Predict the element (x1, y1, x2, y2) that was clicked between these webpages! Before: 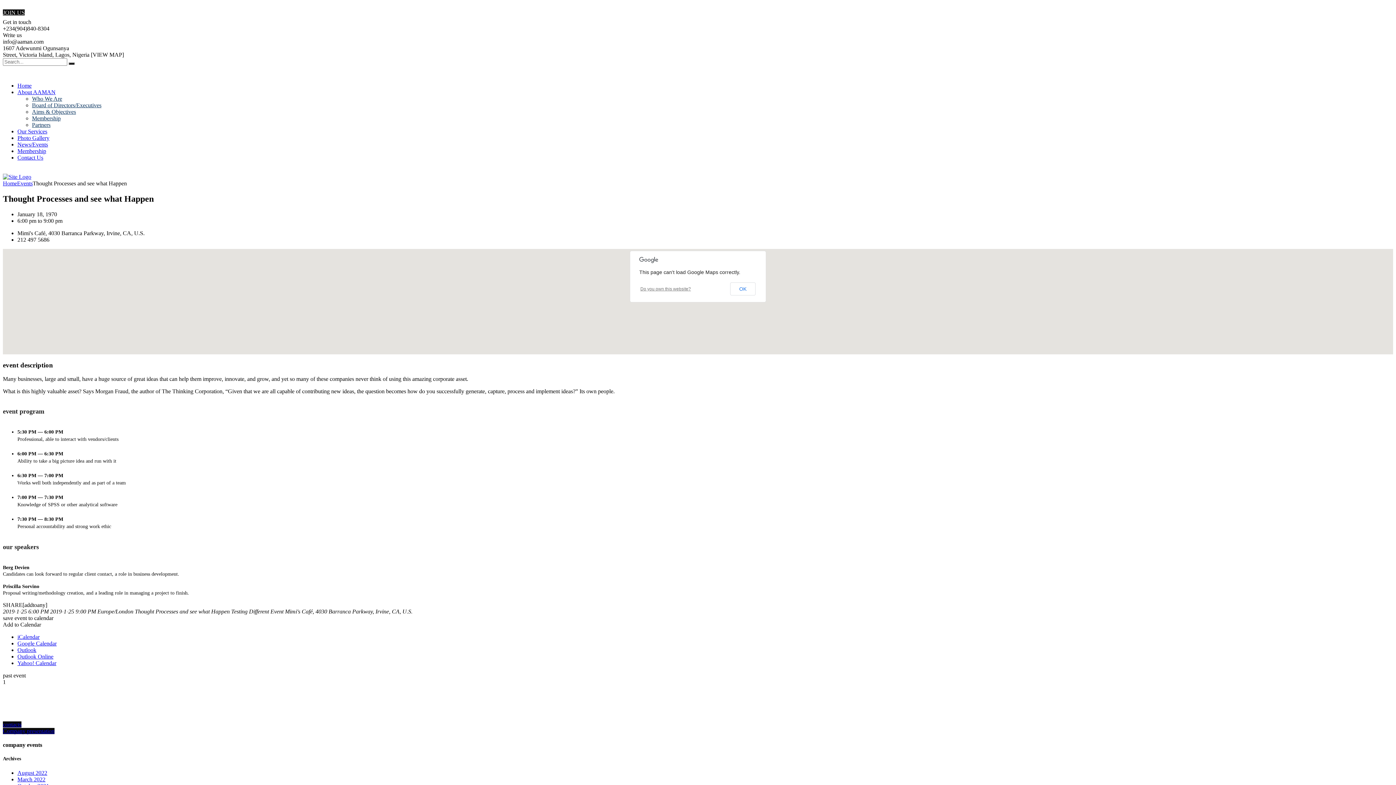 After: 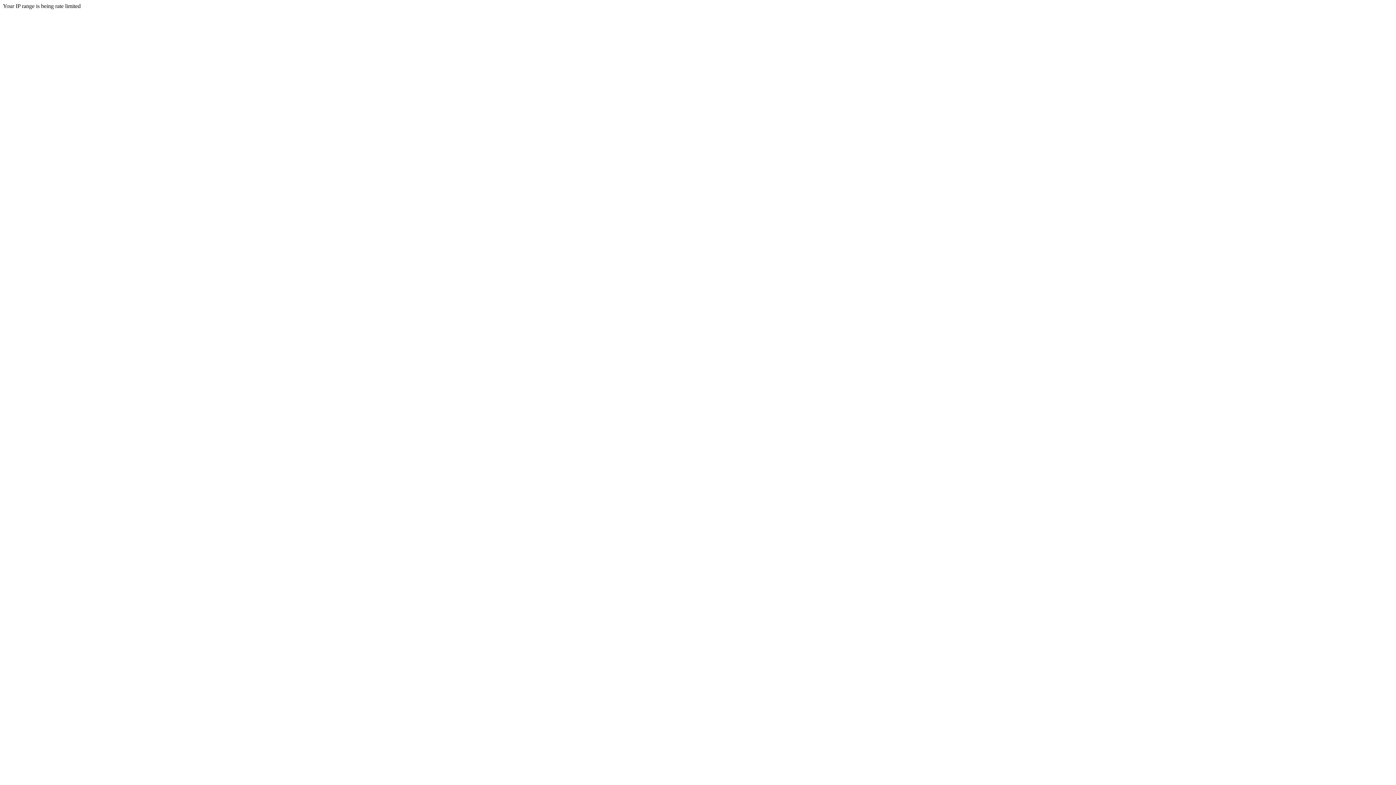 Action: bbox: (17, 776, 45, 782) label: March 2022